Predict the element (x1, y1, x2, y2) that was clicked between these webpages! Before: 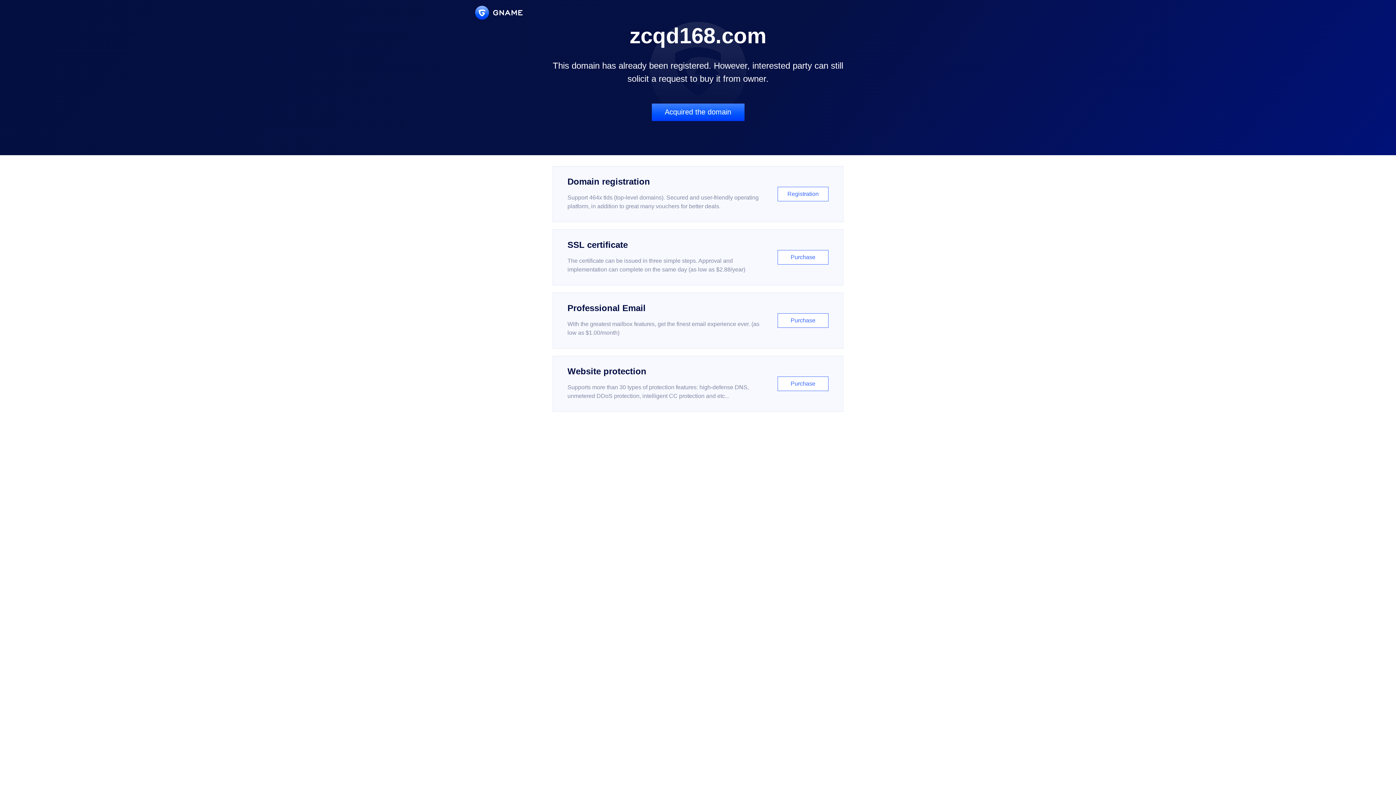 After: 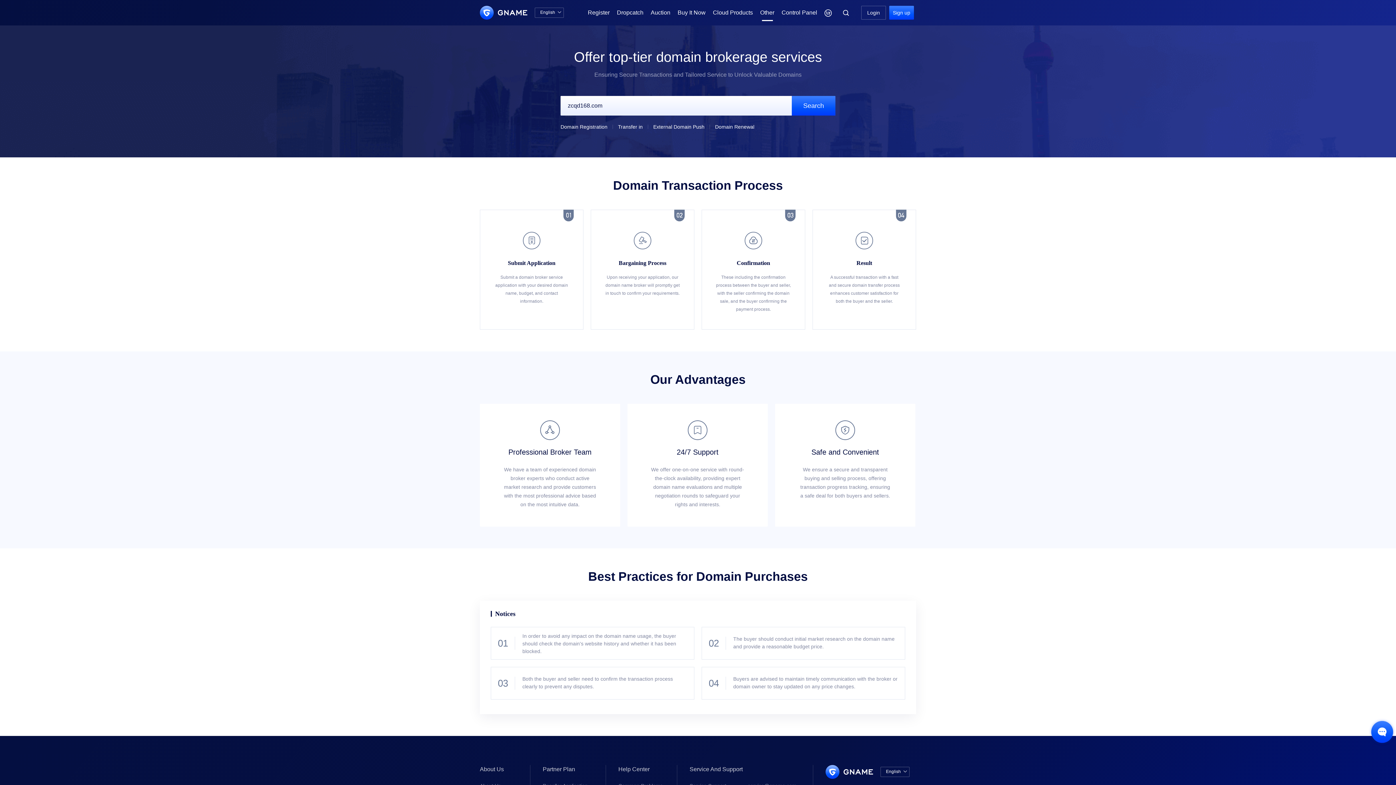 Action: label: Acquired the domain bbox: (651, 103, 744, 121)